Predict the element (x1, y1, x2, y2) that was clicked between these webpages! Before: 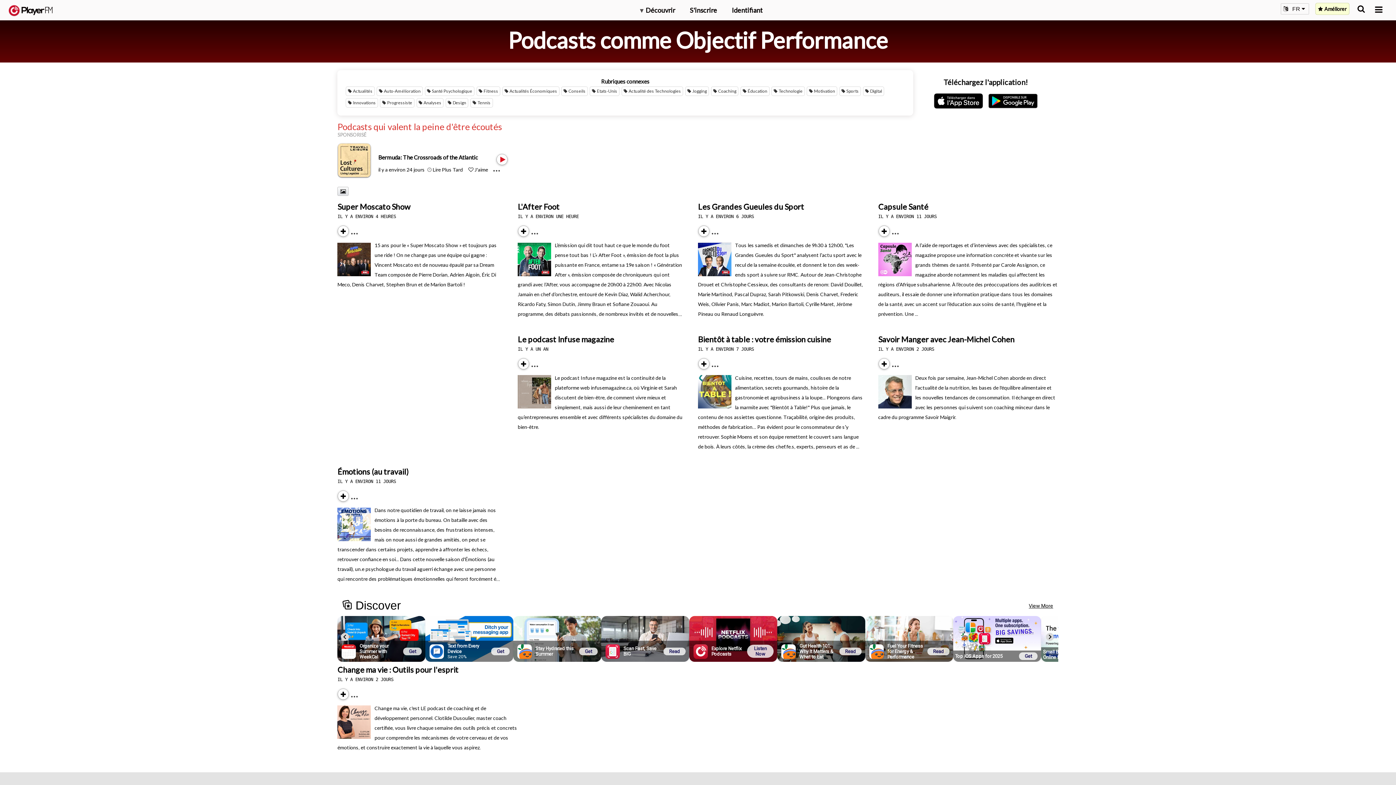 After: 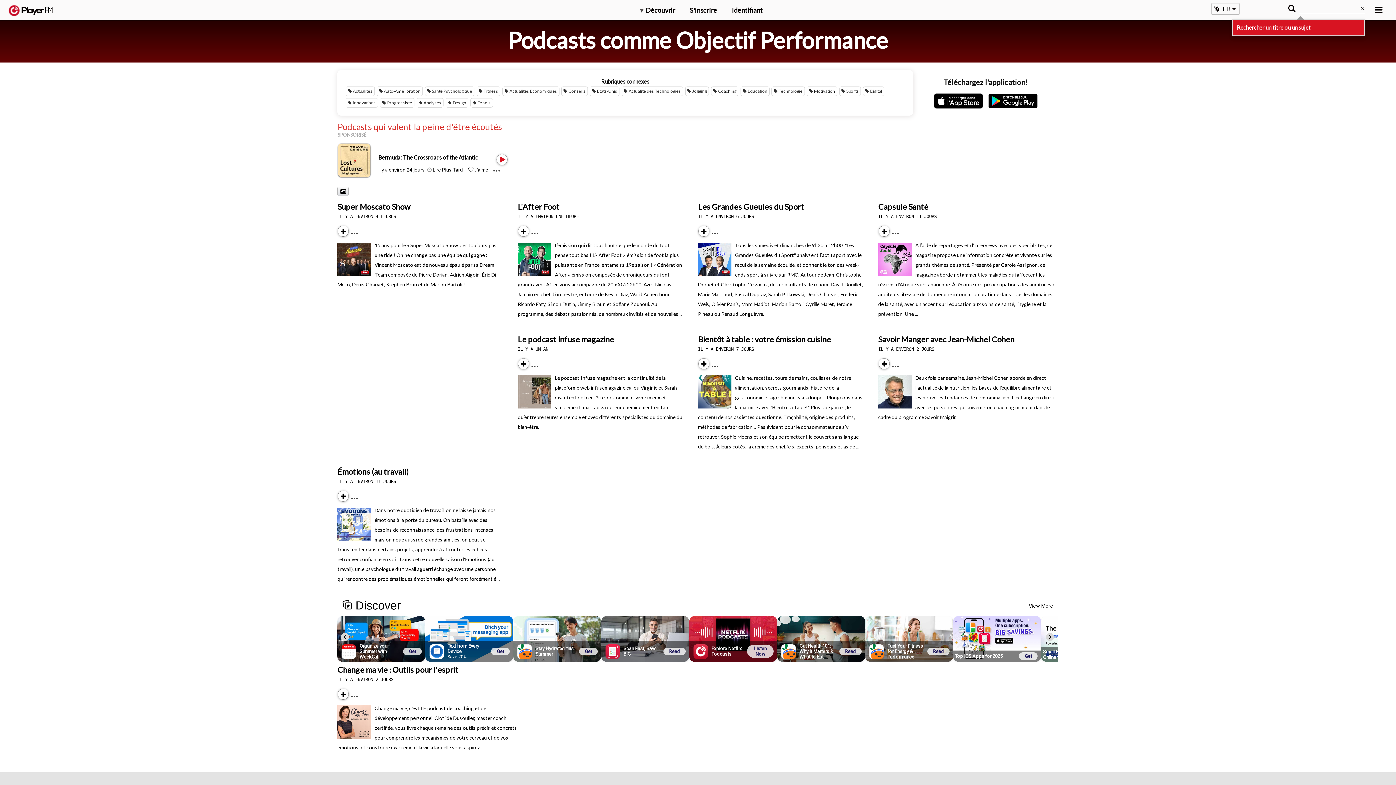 Action: label: Rechercher bbox: (1357, 5, 1365, 12)